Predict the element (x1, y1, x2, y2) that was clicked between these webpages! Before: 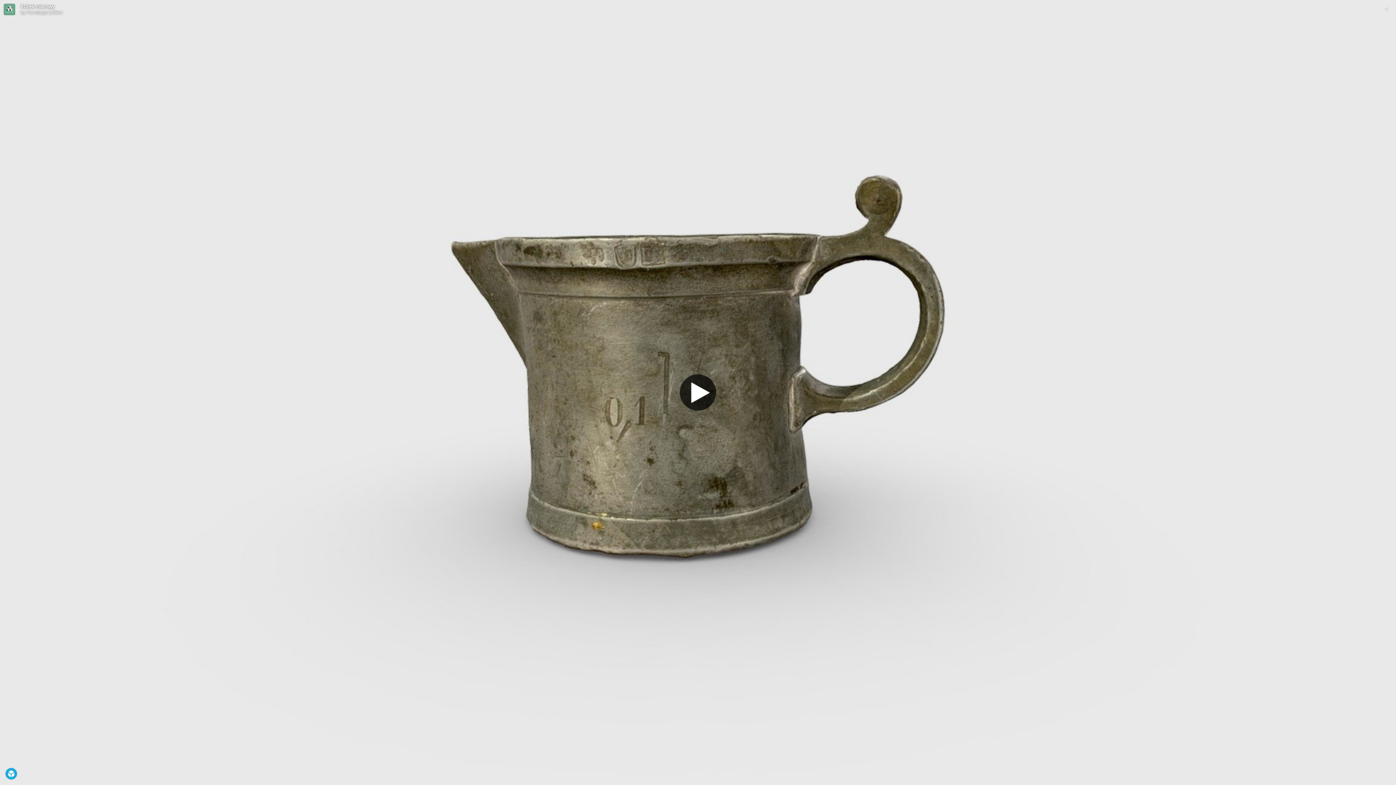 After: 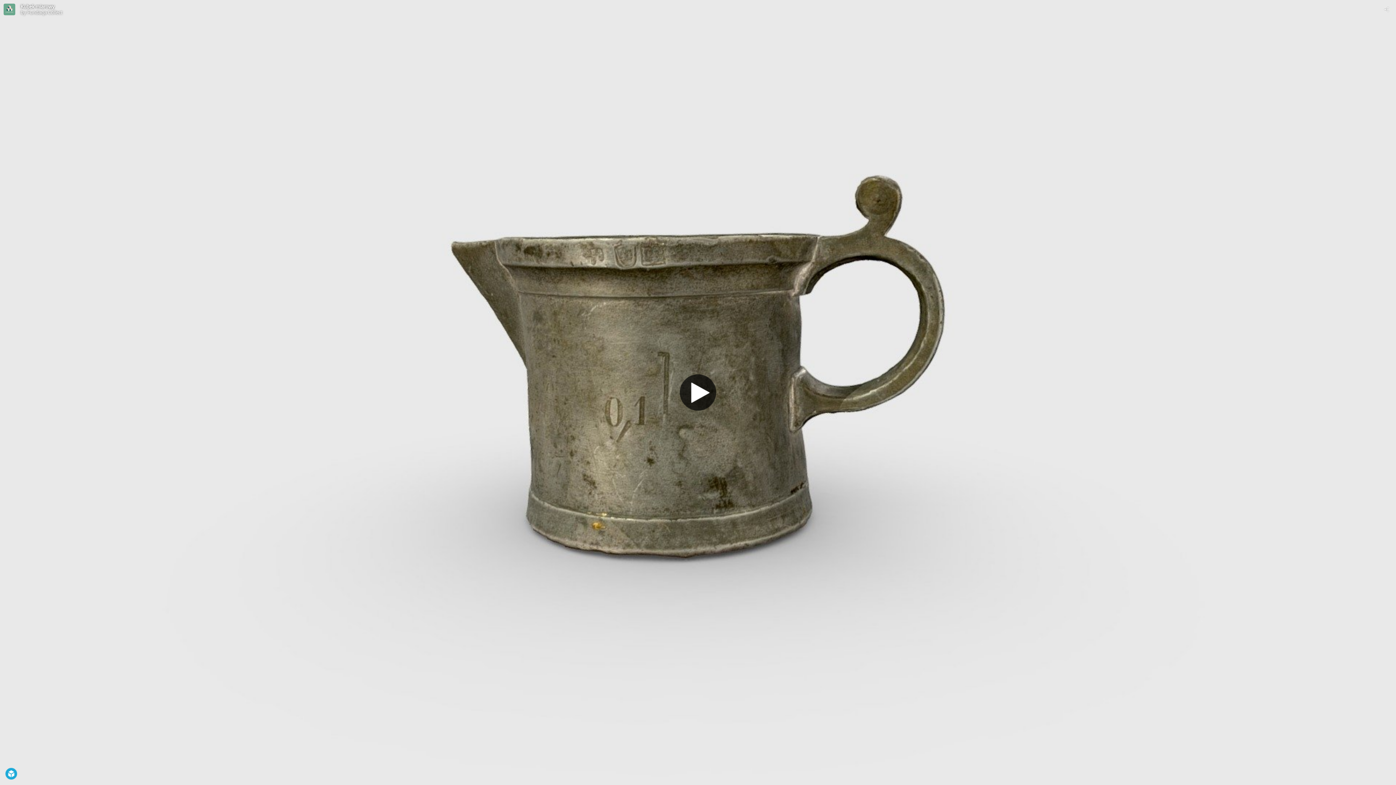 Action: bbox: (3, 3, 15, 15) label: Visit Fundacja Collect's Profile